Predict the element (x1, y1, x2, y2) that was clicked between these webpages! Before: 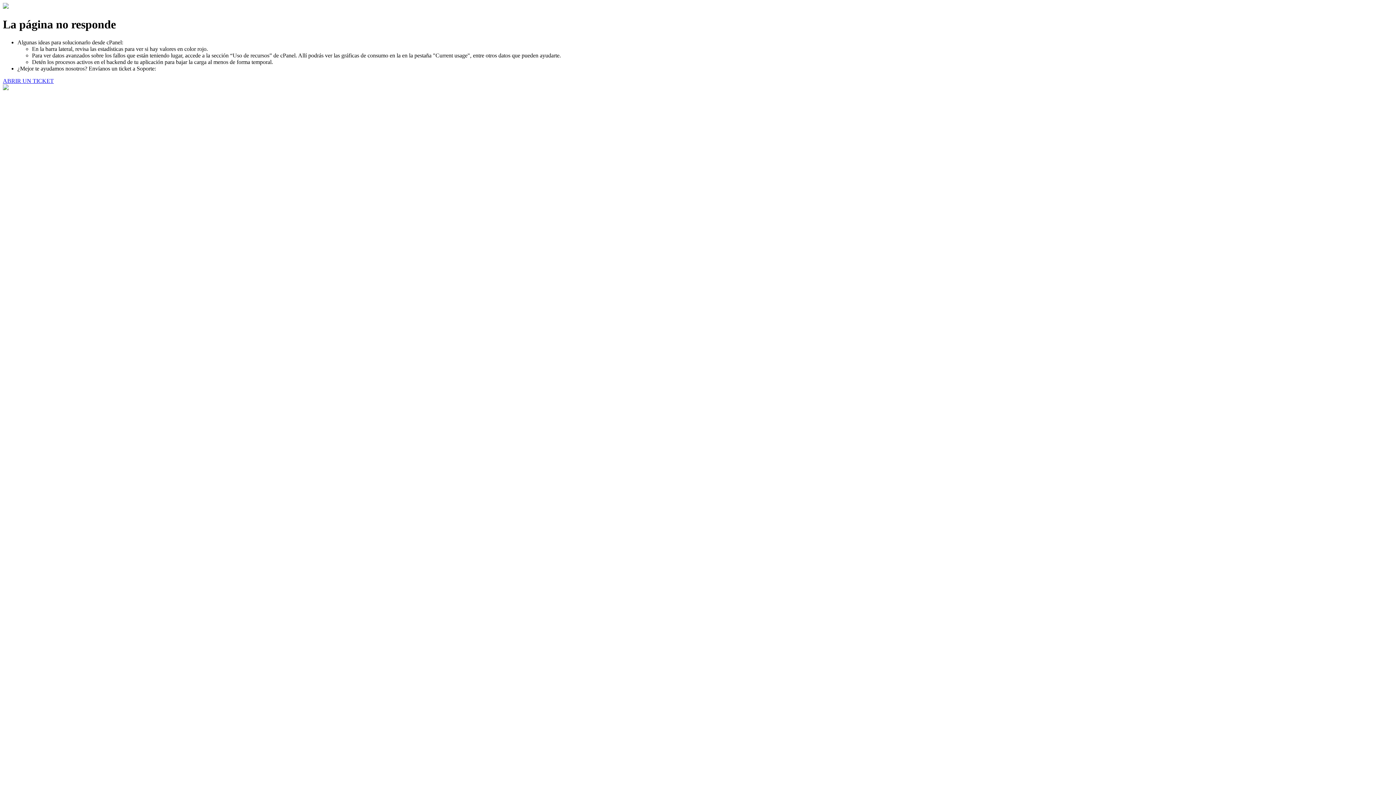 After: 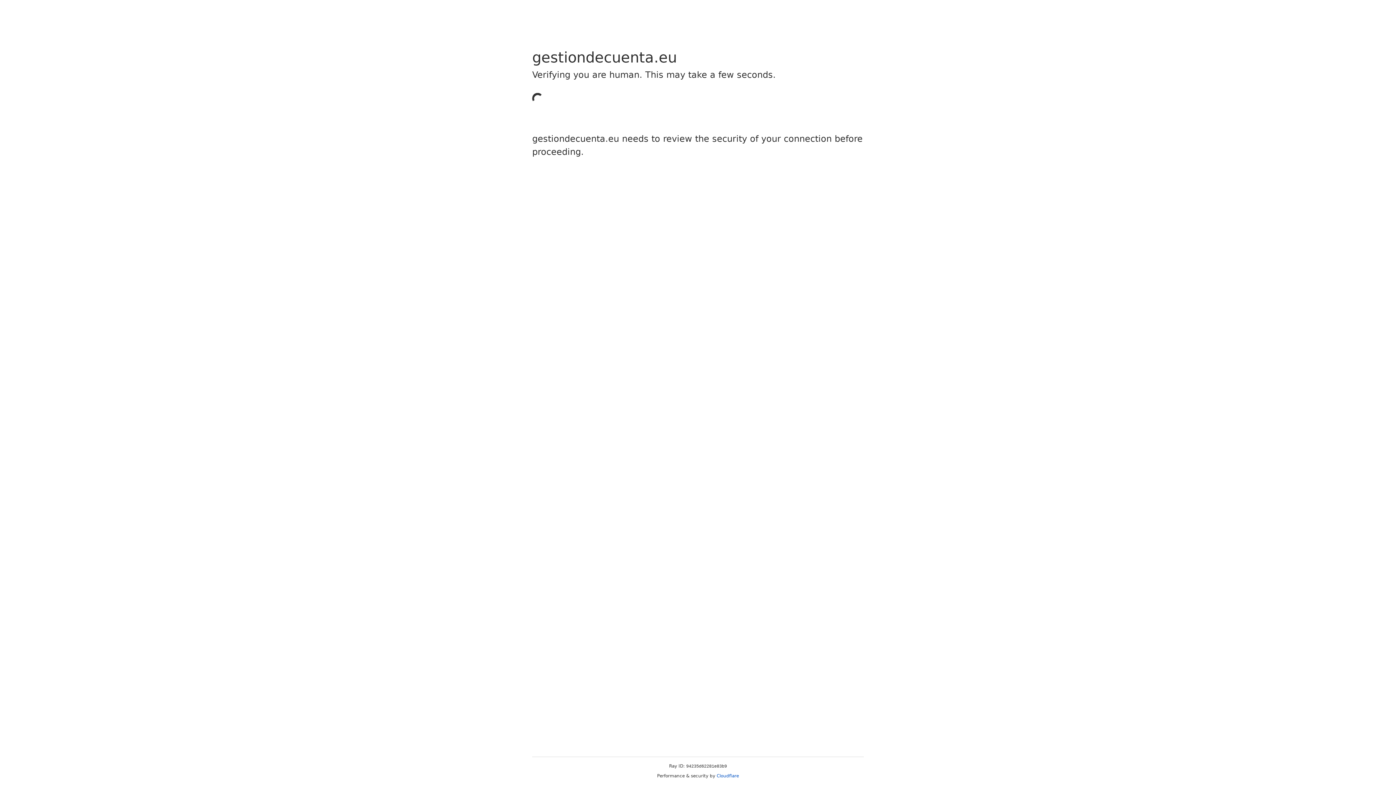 Action: label: ABRIR UN TICKET bbox: (2, 77, 53, 83)